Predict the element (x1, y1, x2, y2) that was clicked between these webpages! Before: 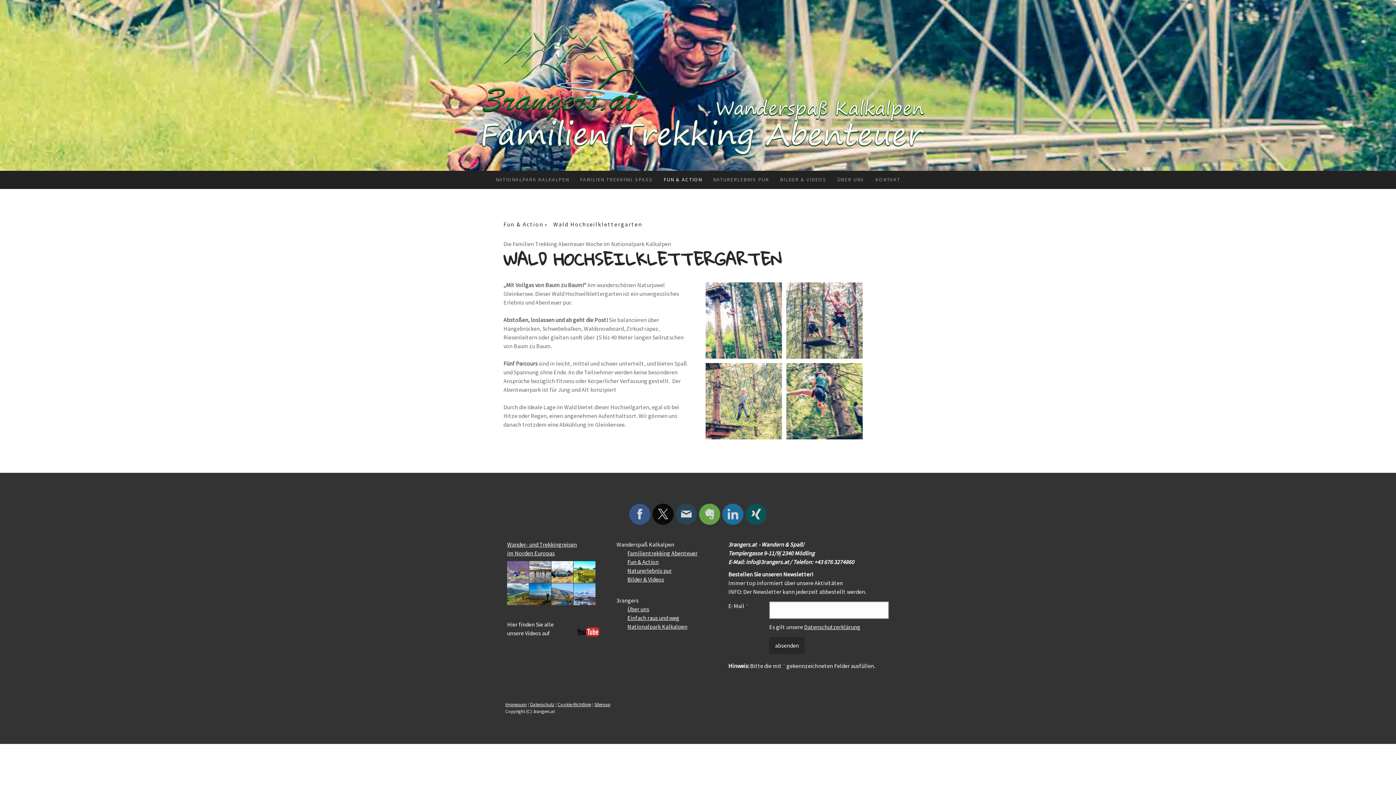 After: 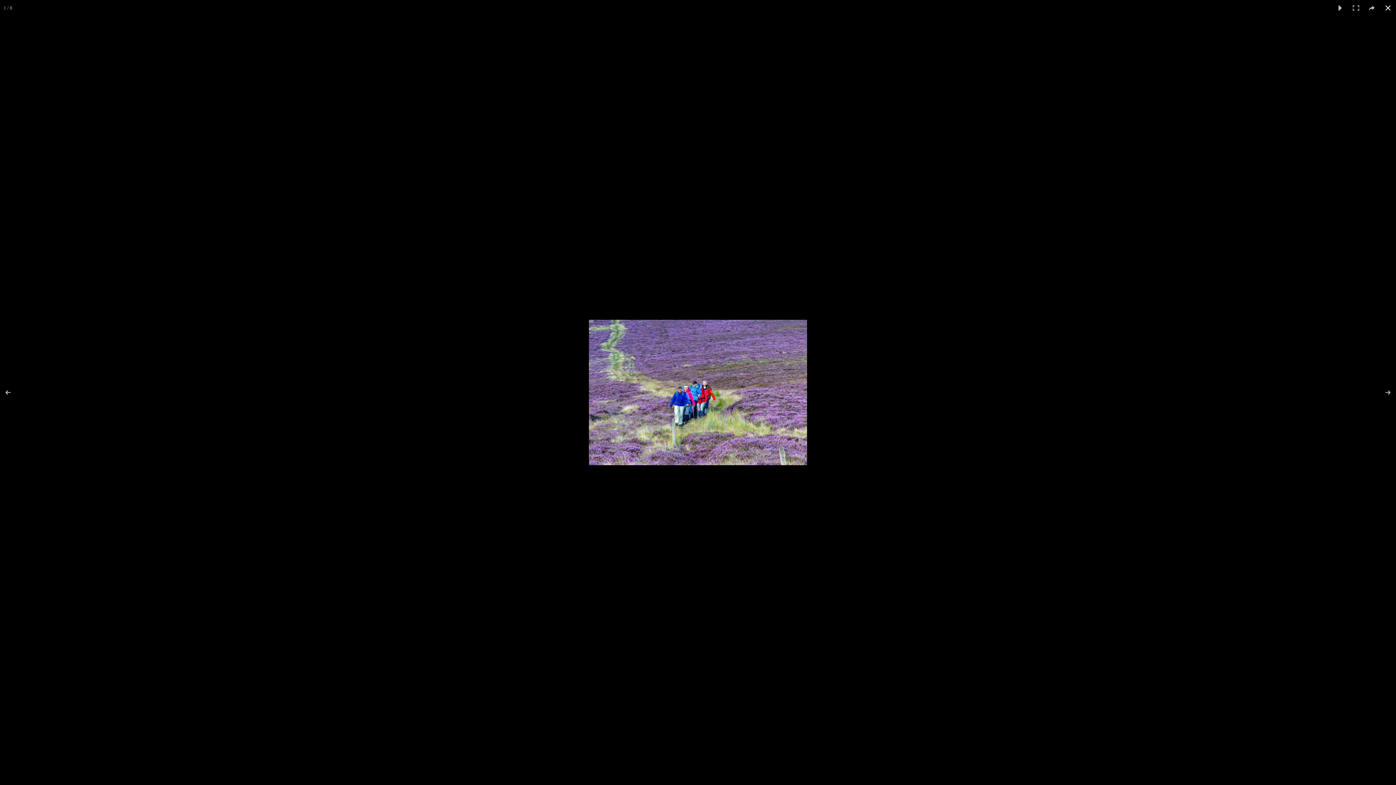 Action: bbox: (507, 577, 529, 584)